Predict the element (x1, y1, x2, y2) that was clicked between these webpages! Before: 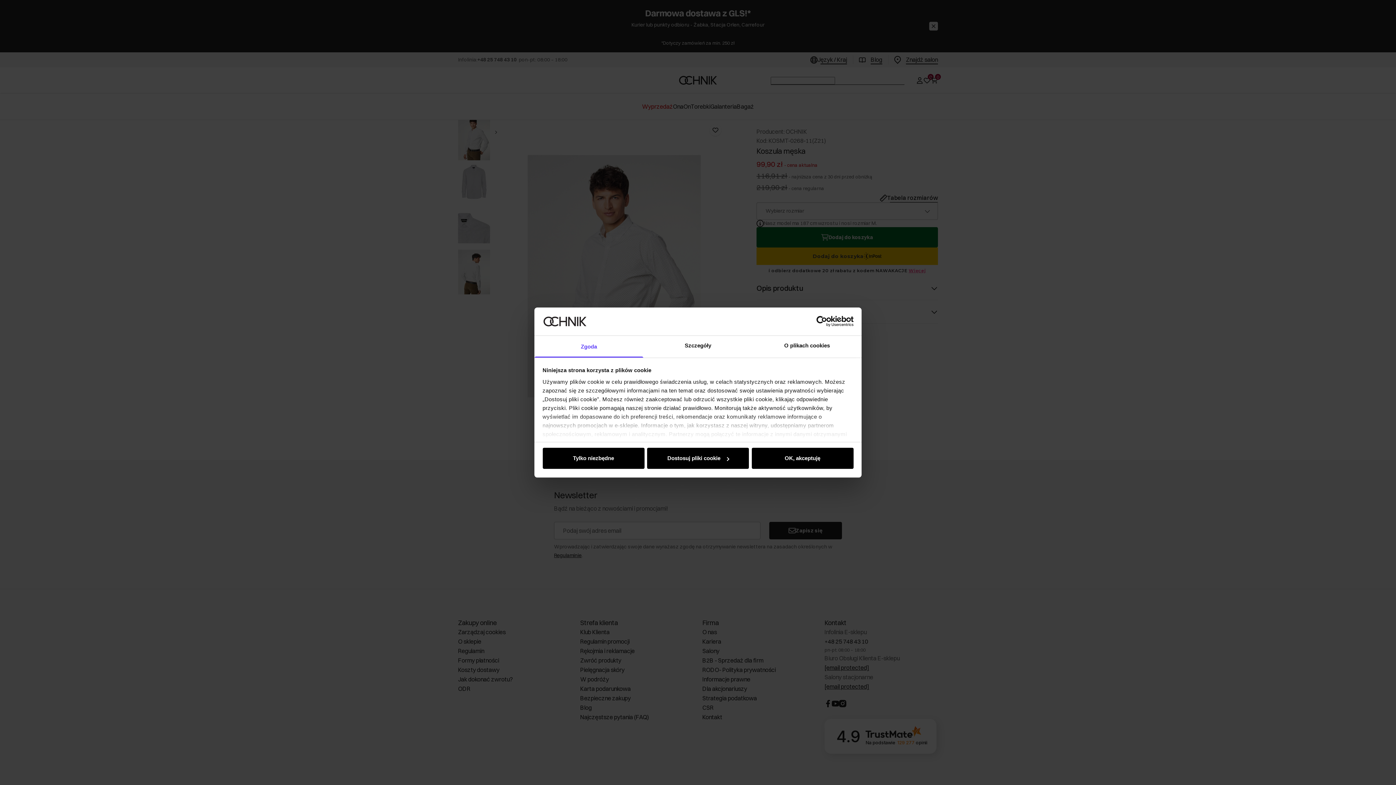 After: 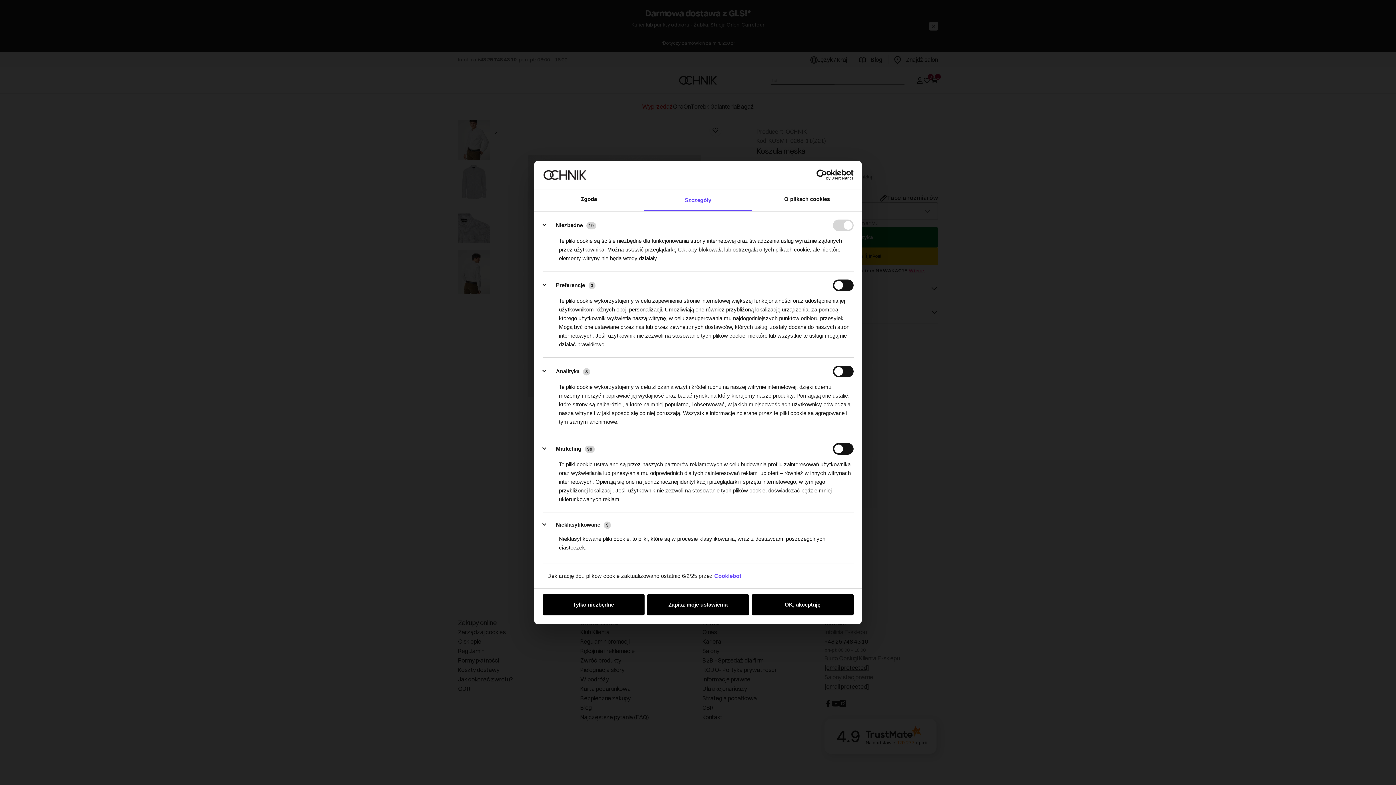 Action: bbox: (647, 448, 749, 469) label: Dostosuj pliki cookie